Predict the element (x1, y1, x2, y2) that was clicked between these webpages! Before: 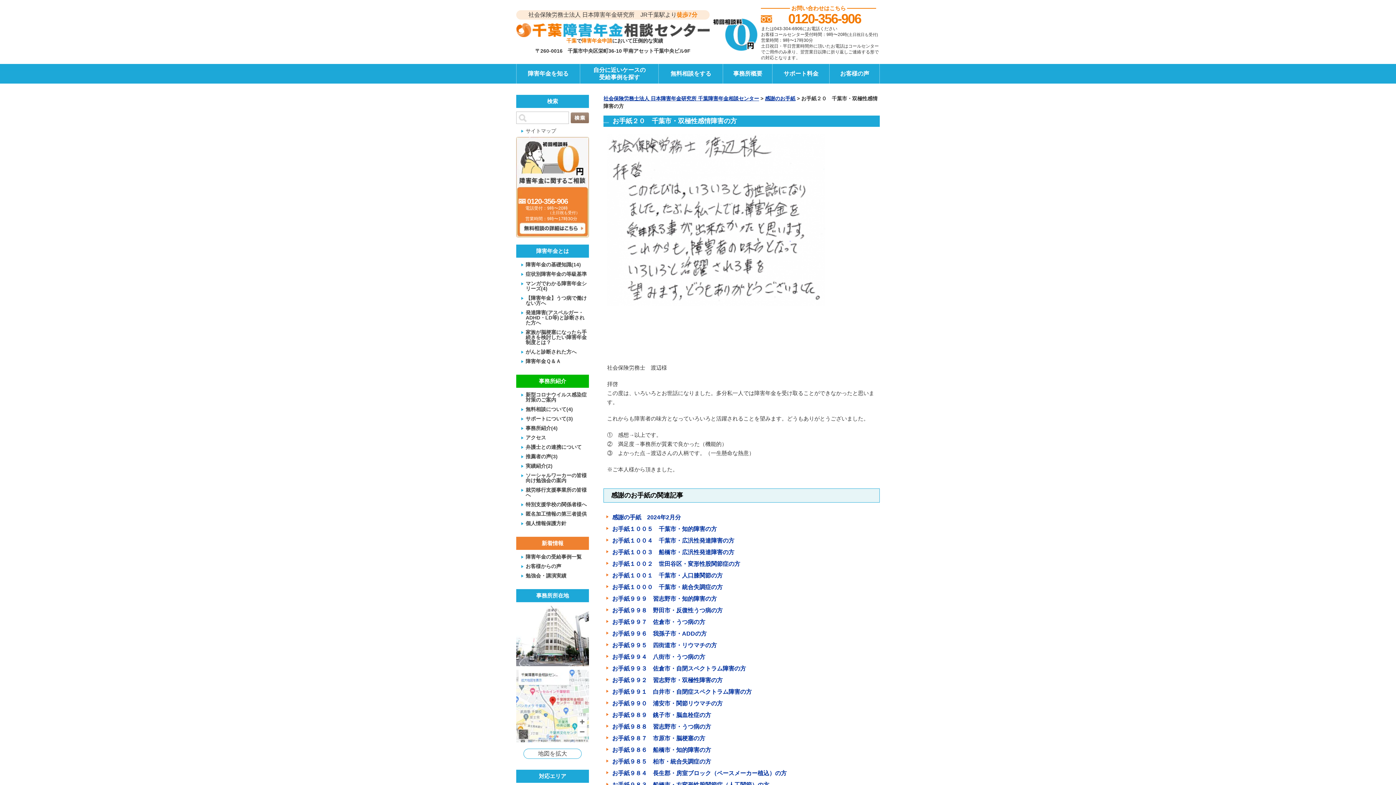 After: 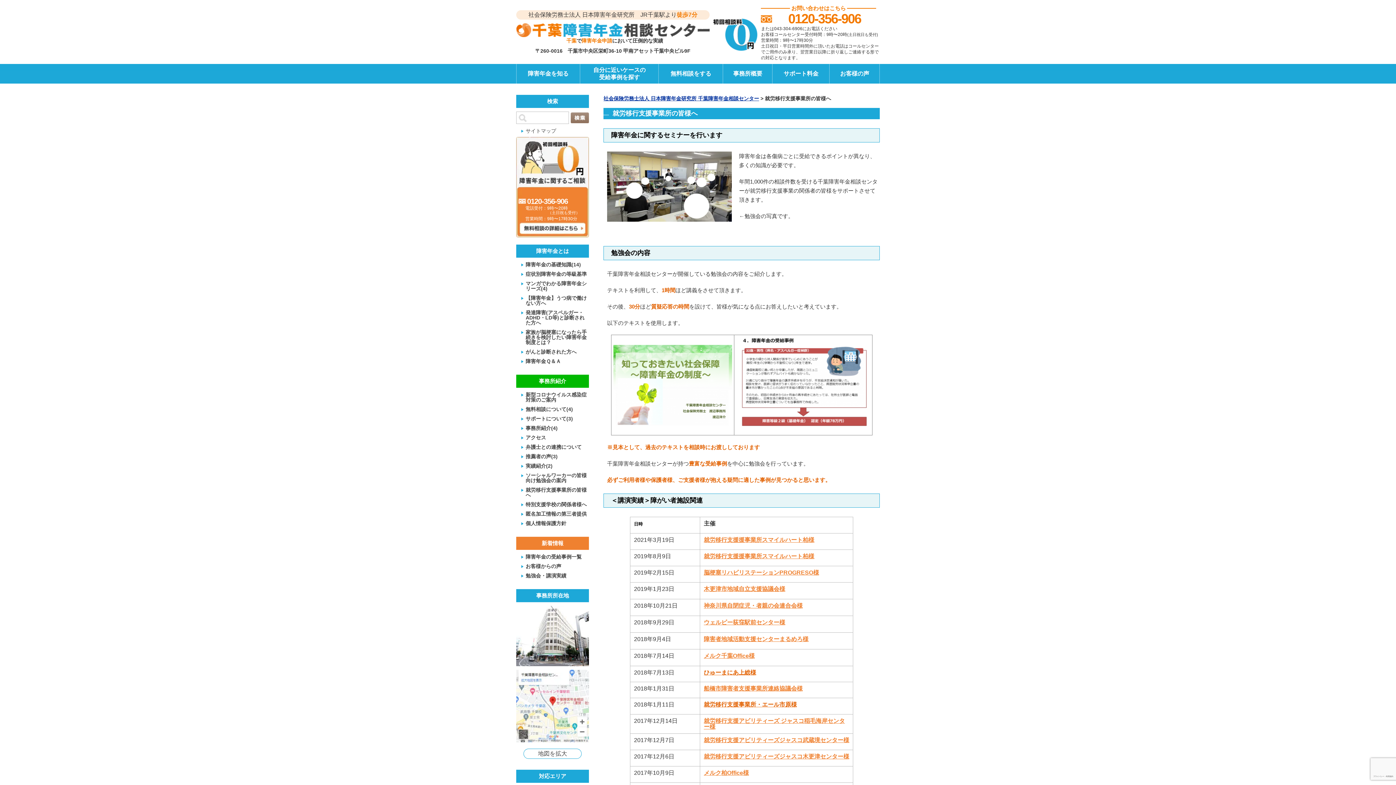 Action: bbox: (518, 483, 586, 497) label: 就労移行支援事業所の皆様へ